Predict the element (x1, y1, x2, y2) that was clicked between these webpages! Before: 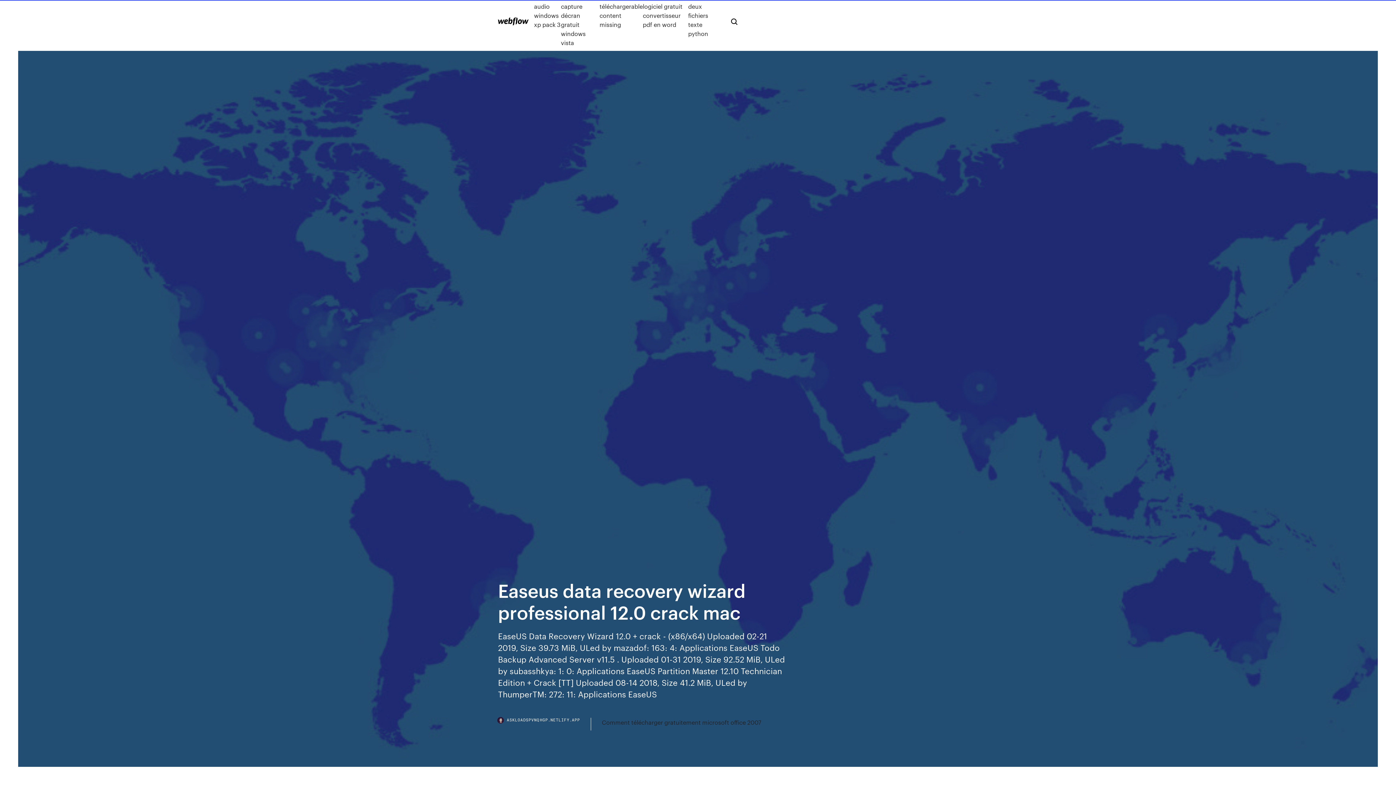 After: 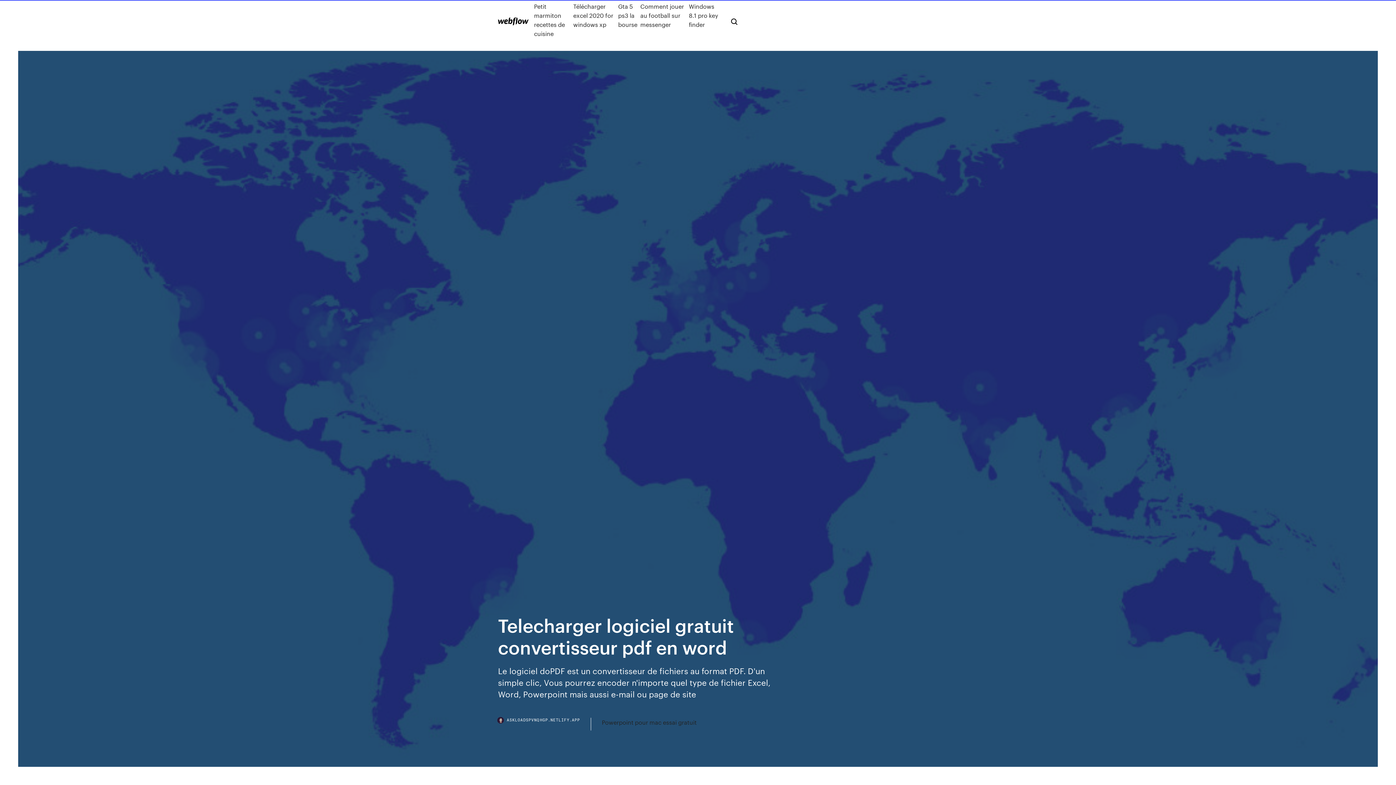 Action: bbox: (643, -7, 688, 47) label: Telecharger logiciel gratuit convertisseur pdf en word